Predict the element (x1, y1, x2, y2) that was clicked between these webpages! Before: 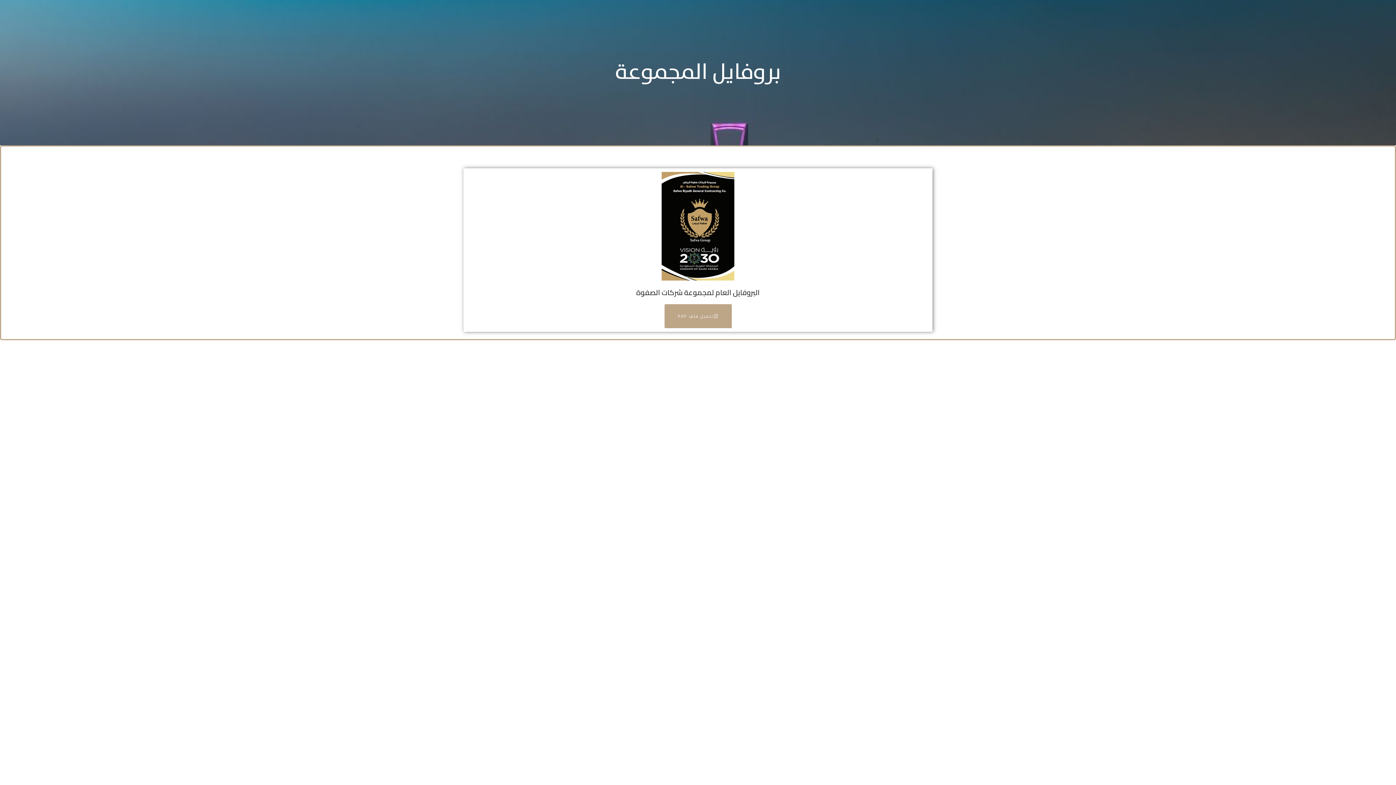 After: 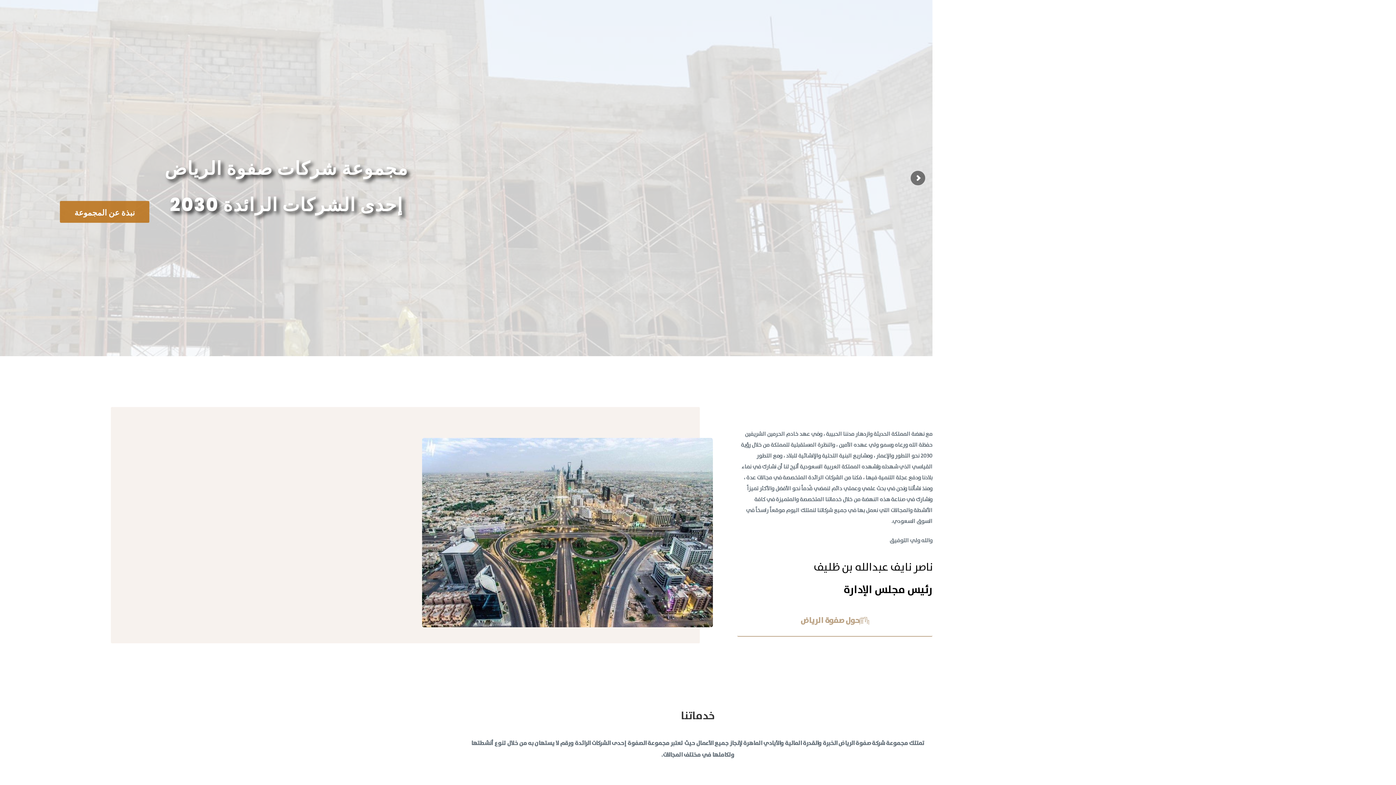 Action: bbox: (664, 304, 731, 328) label: تحميل ملف PDF